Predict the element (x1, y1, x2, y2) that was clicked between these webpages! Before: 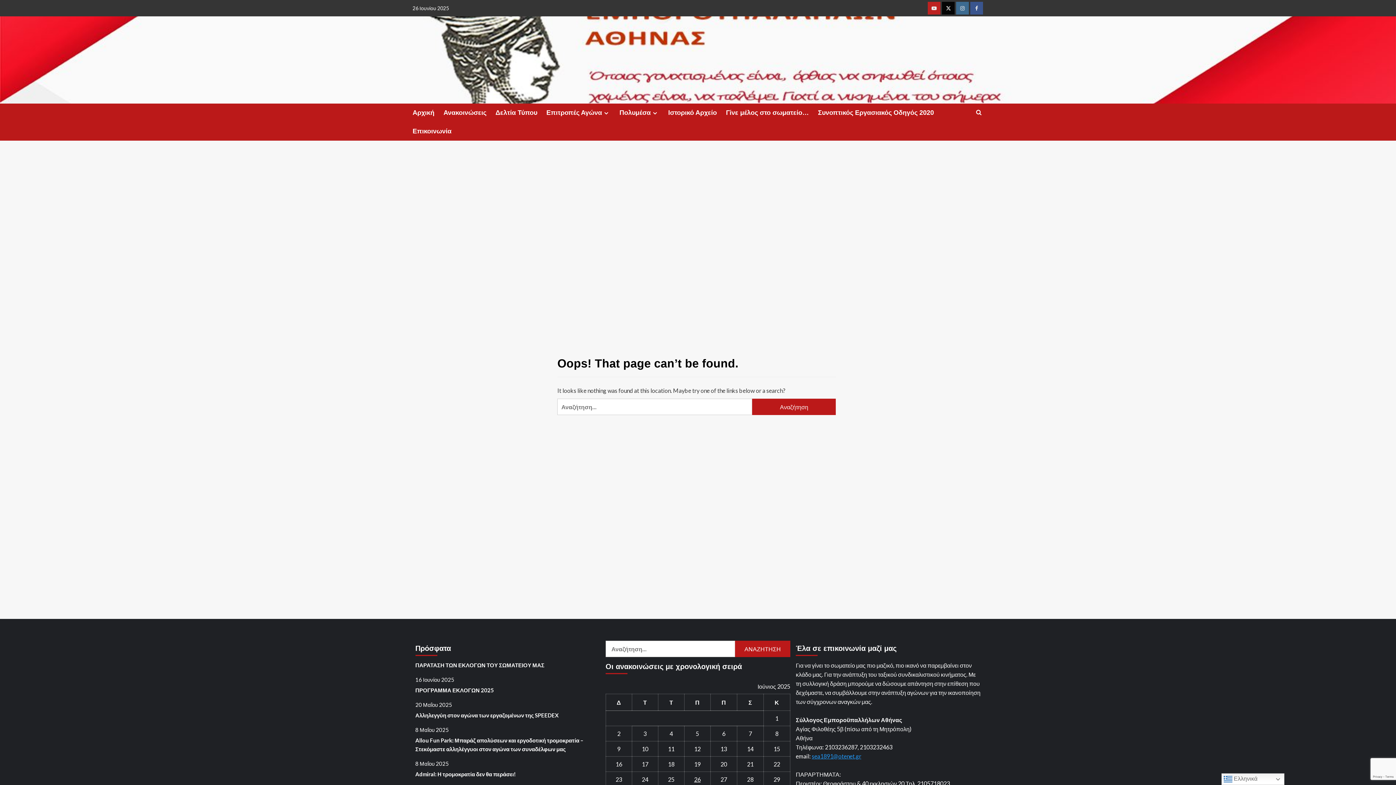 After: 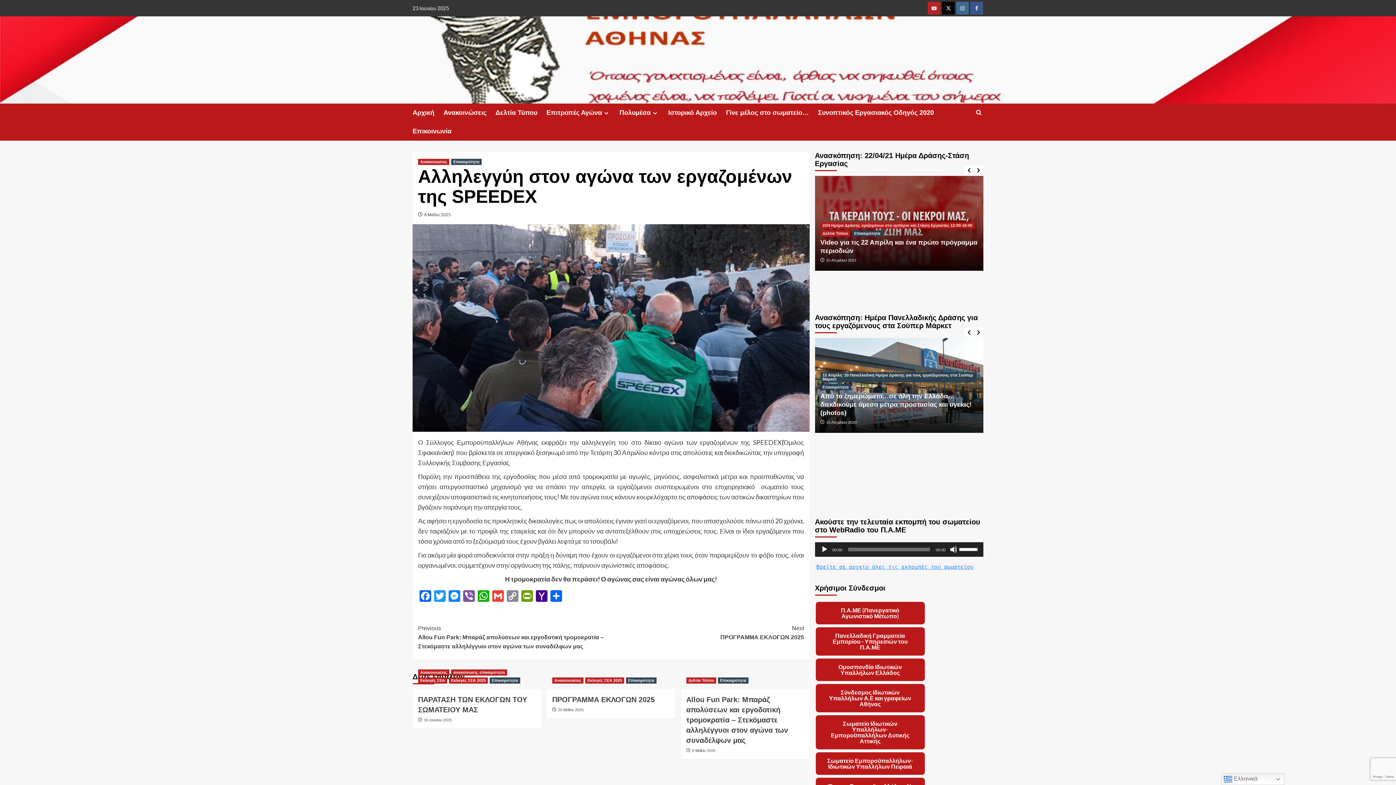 Action: label: Αλληλεγγύη στον αγώνα των εργαζομένων της SPEEDEX bbox: (415, 711, 600, 725)